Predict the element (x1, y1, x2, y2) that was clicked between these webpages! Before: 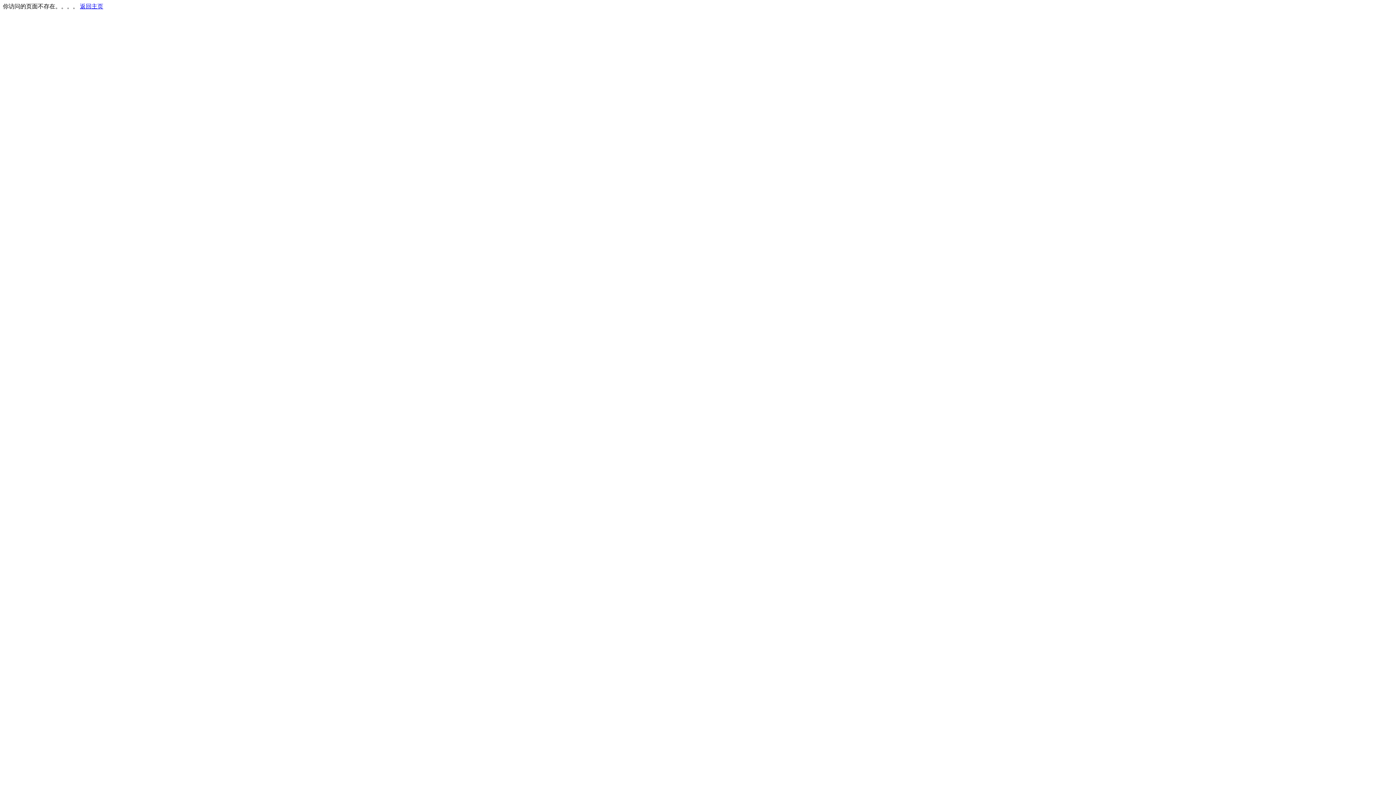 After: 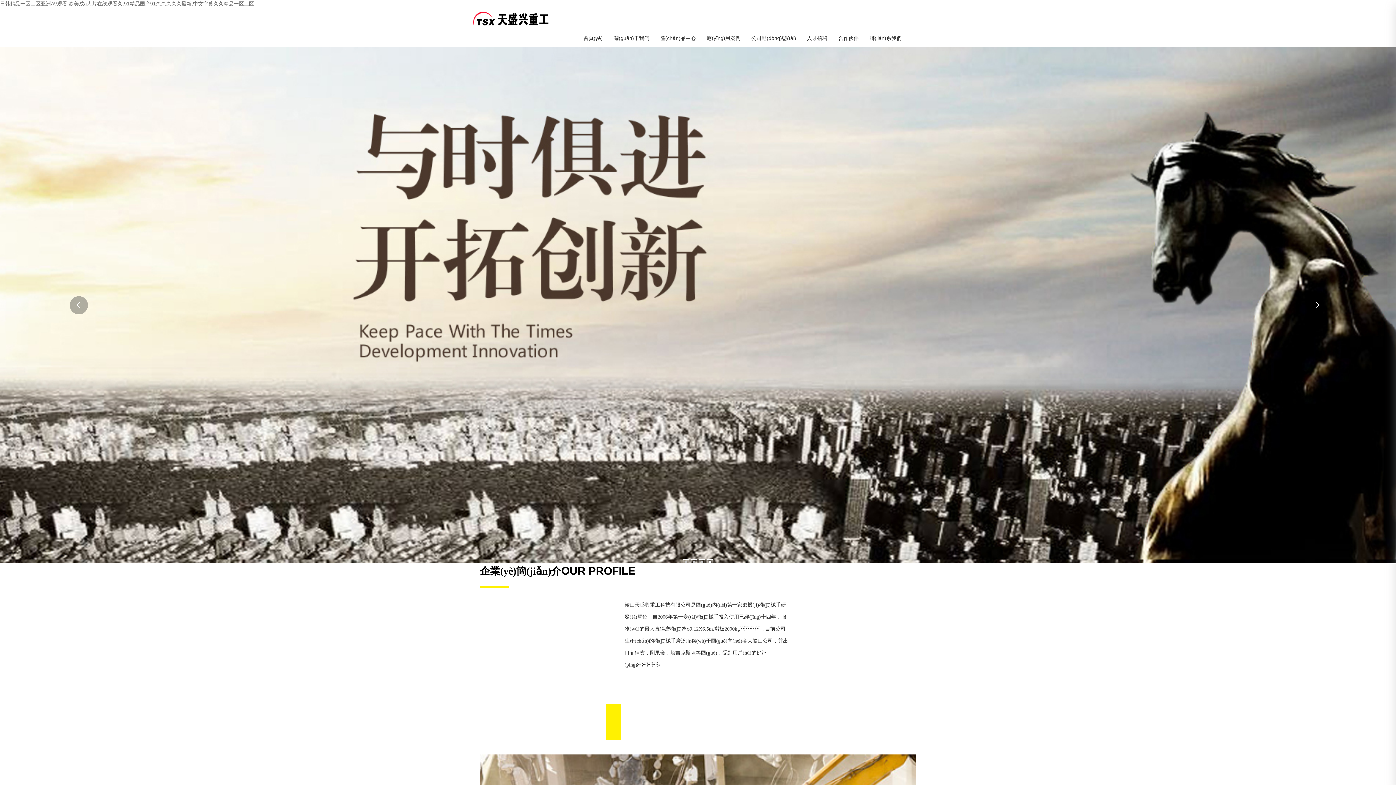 Action: label: 返回主页 bbox: (80, 3, 103, 9)